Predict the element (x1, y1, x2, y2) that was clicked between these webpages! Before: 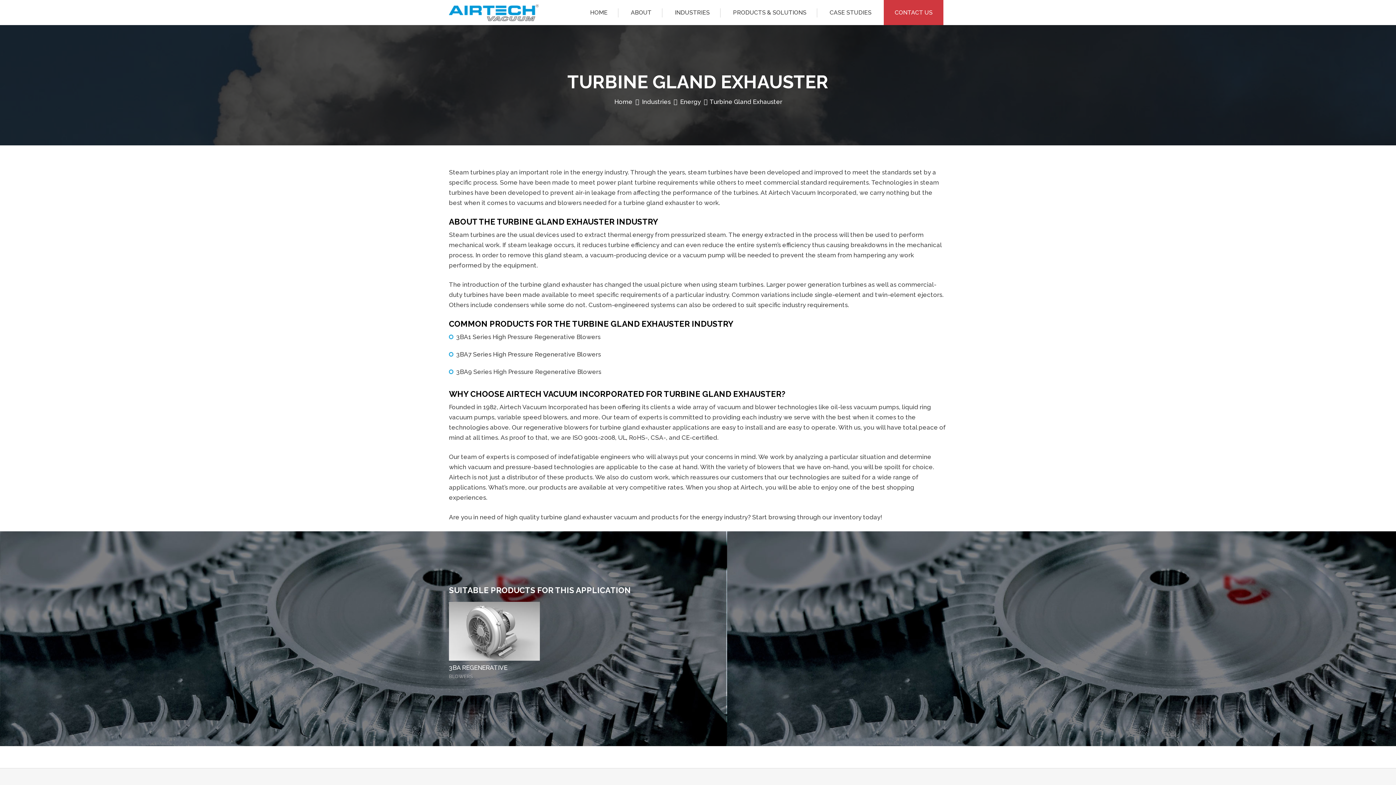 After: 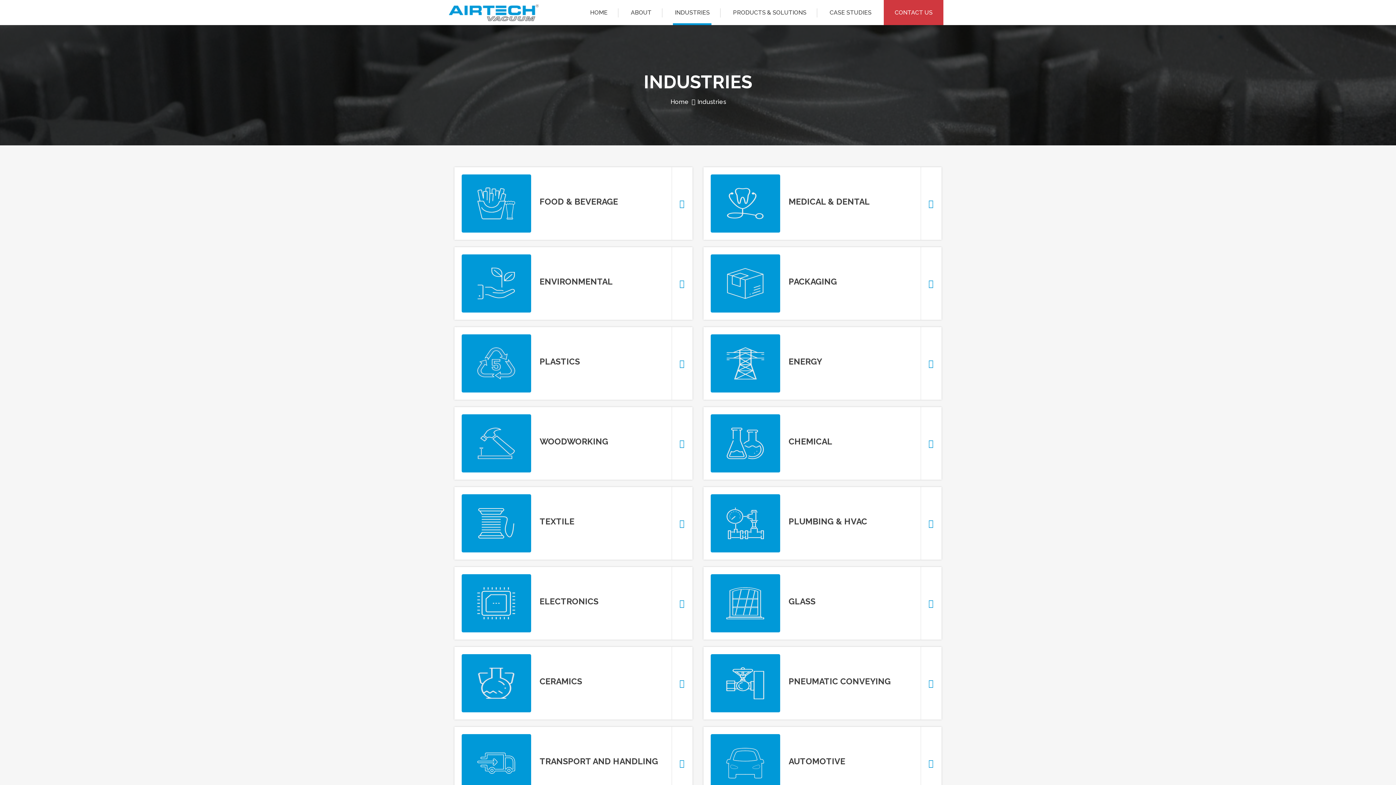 Action: label: Industries bbox: (641, 98, 671, 105)